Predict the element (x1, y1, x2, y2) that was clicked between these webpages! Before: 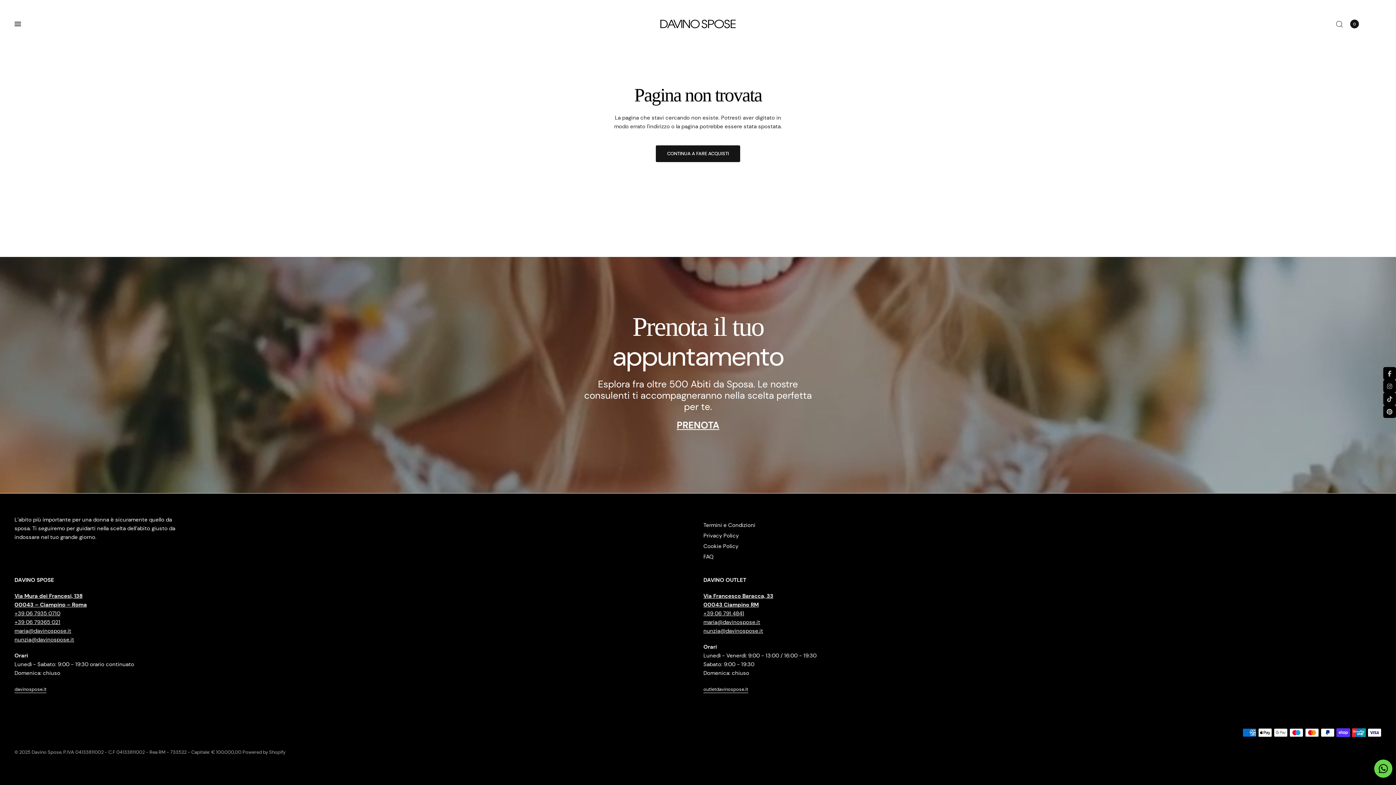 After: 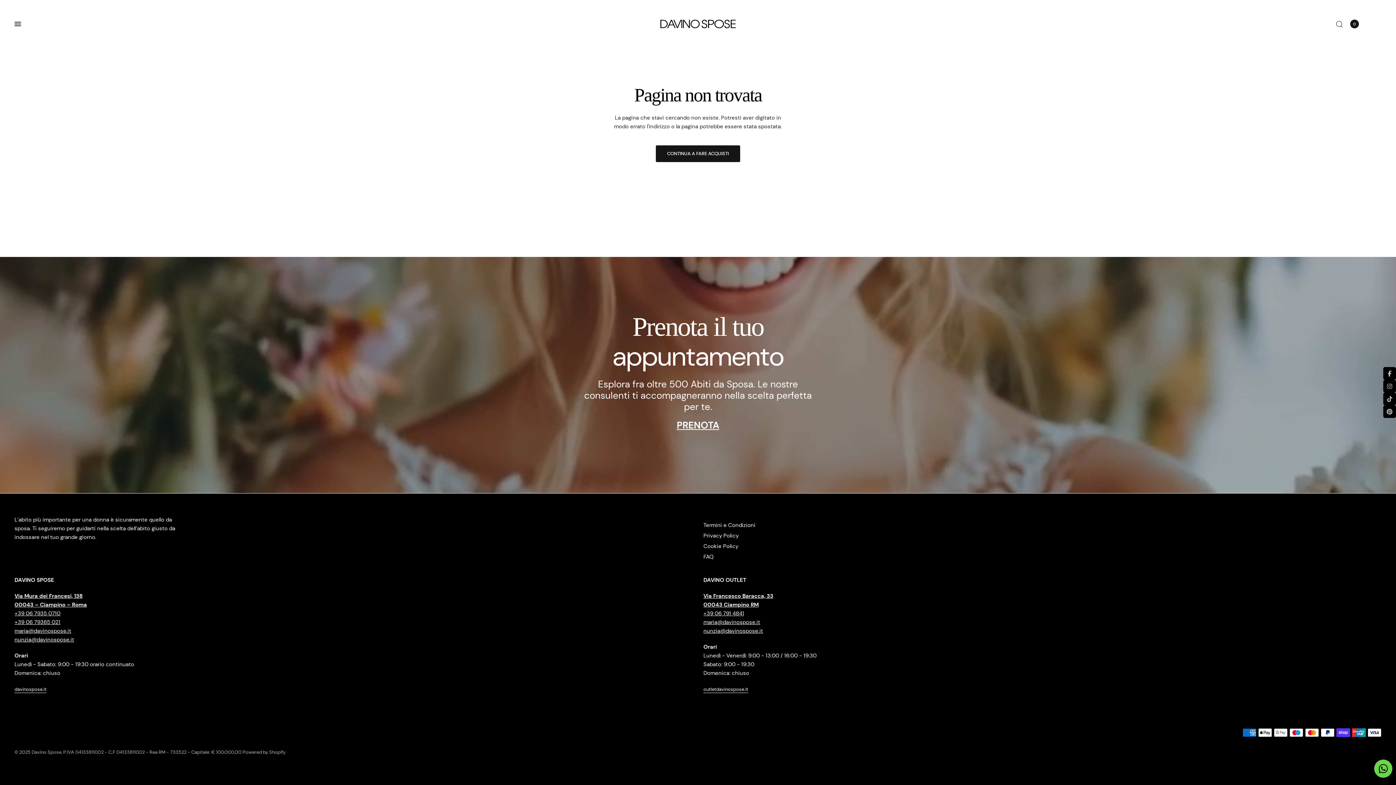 Action: bbox: (1383, 367, 1396, 380)